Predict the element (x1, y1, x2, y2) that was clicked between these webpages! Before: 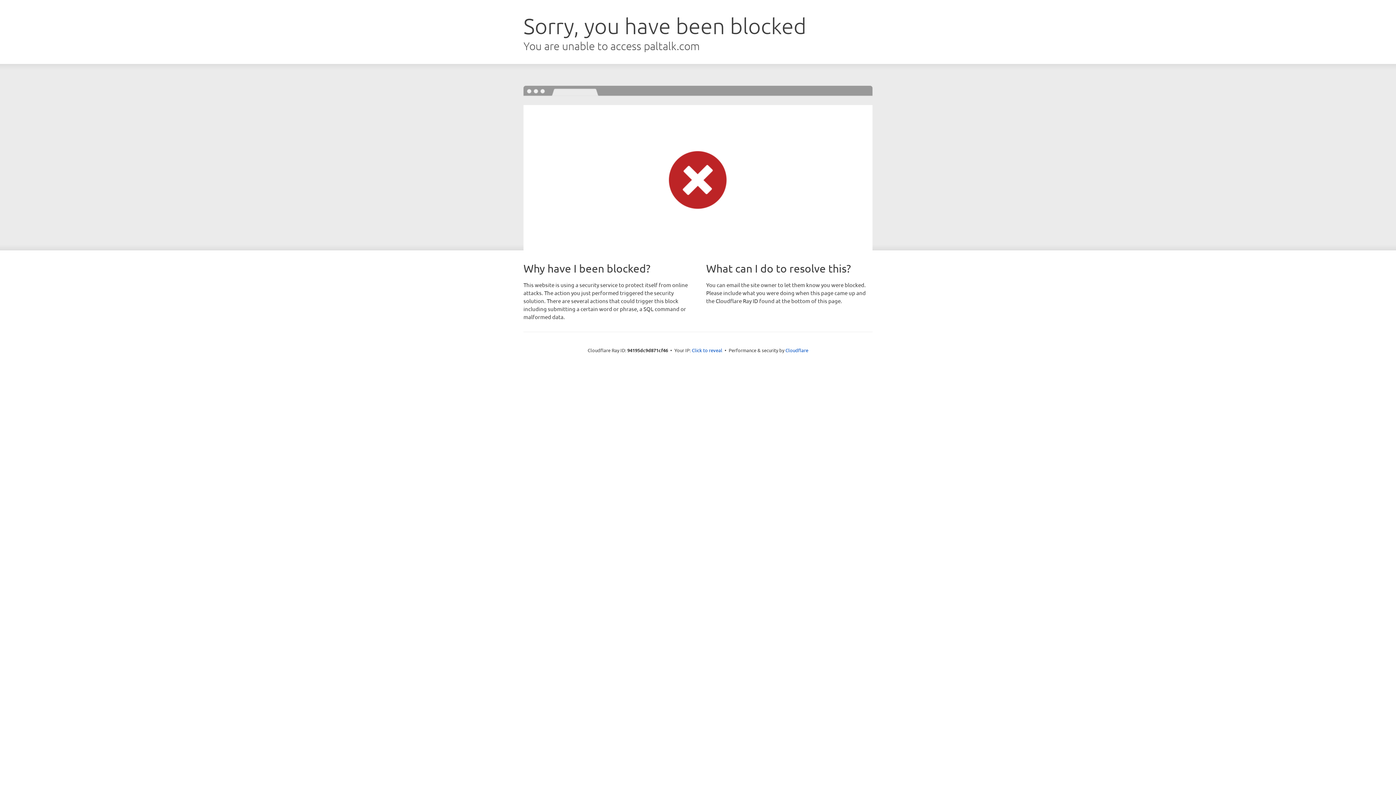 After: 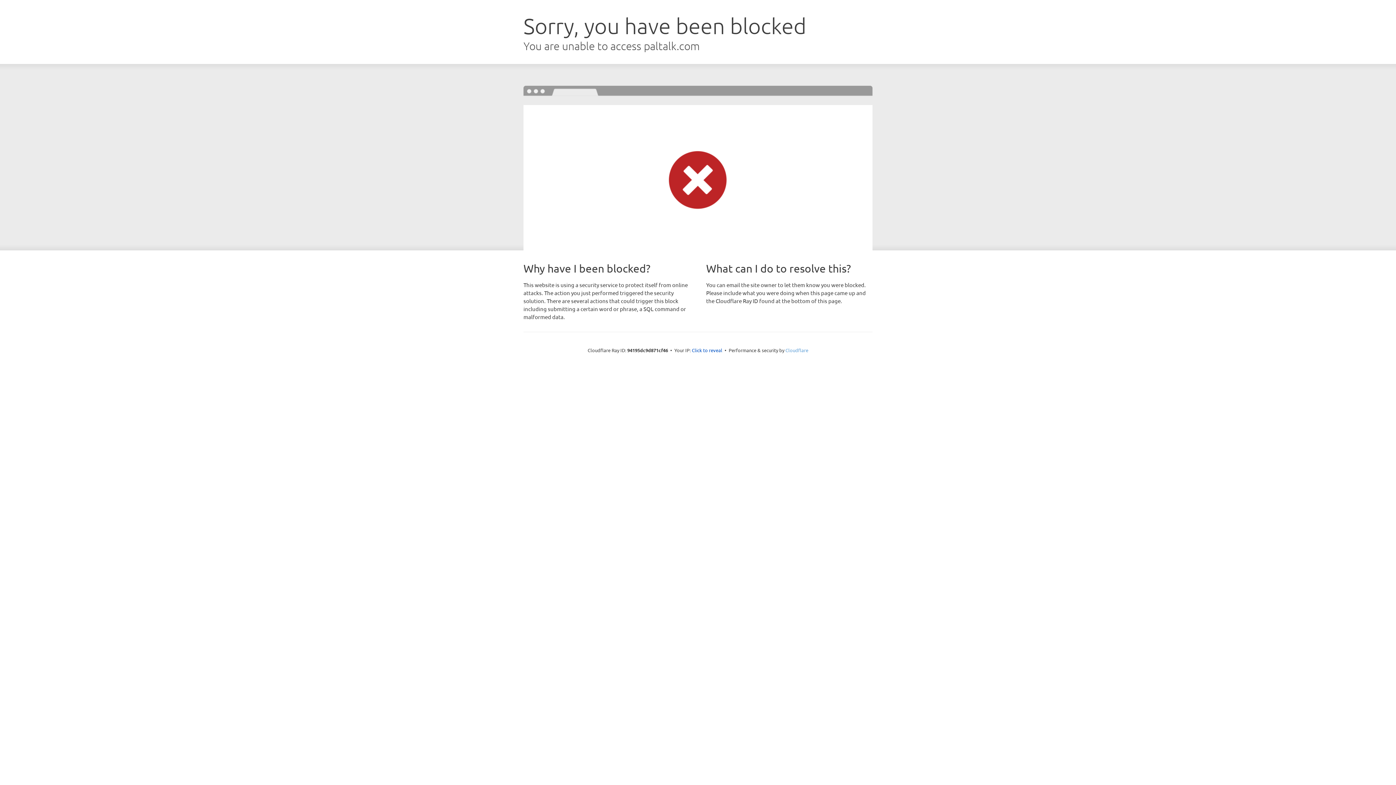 Action: bbox: (785, 347, 808, 353) label: Cloudflare